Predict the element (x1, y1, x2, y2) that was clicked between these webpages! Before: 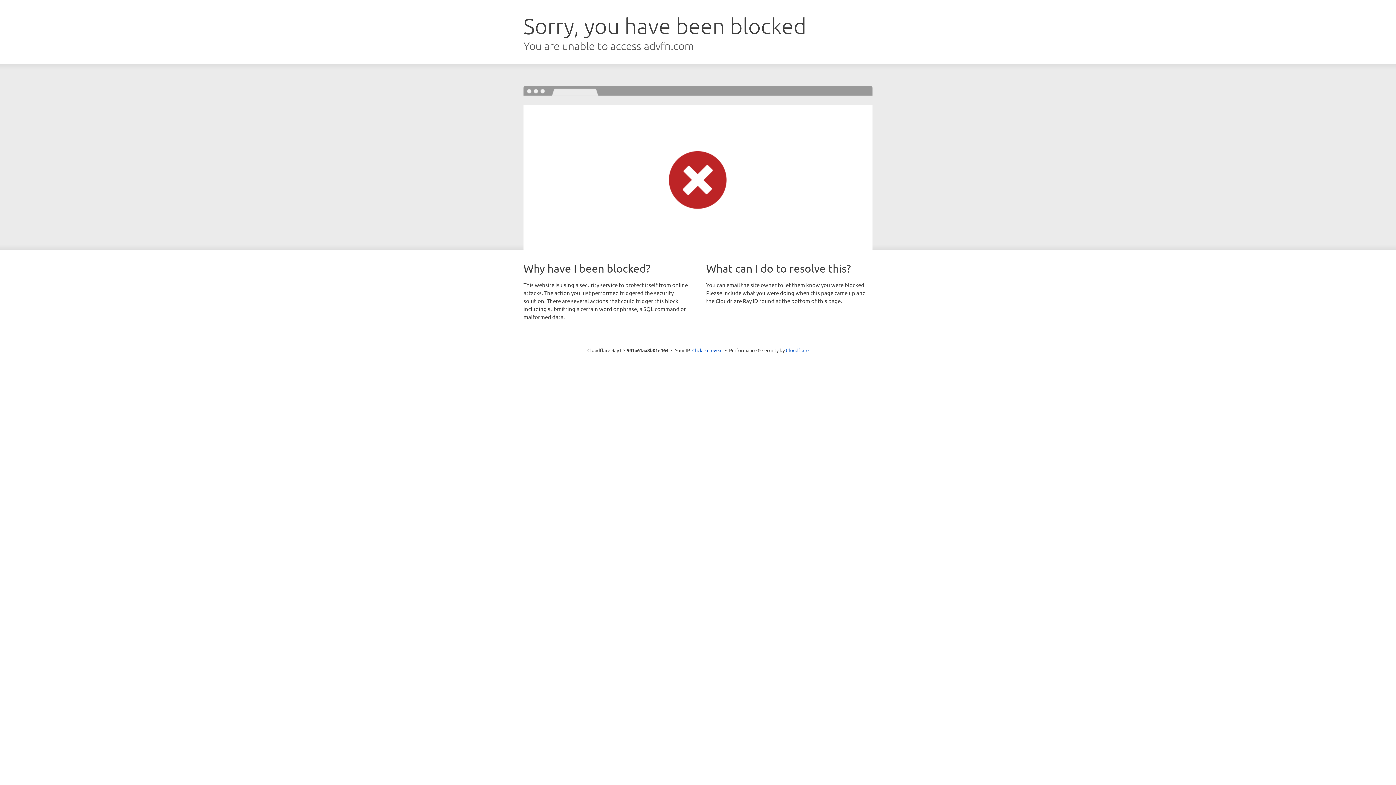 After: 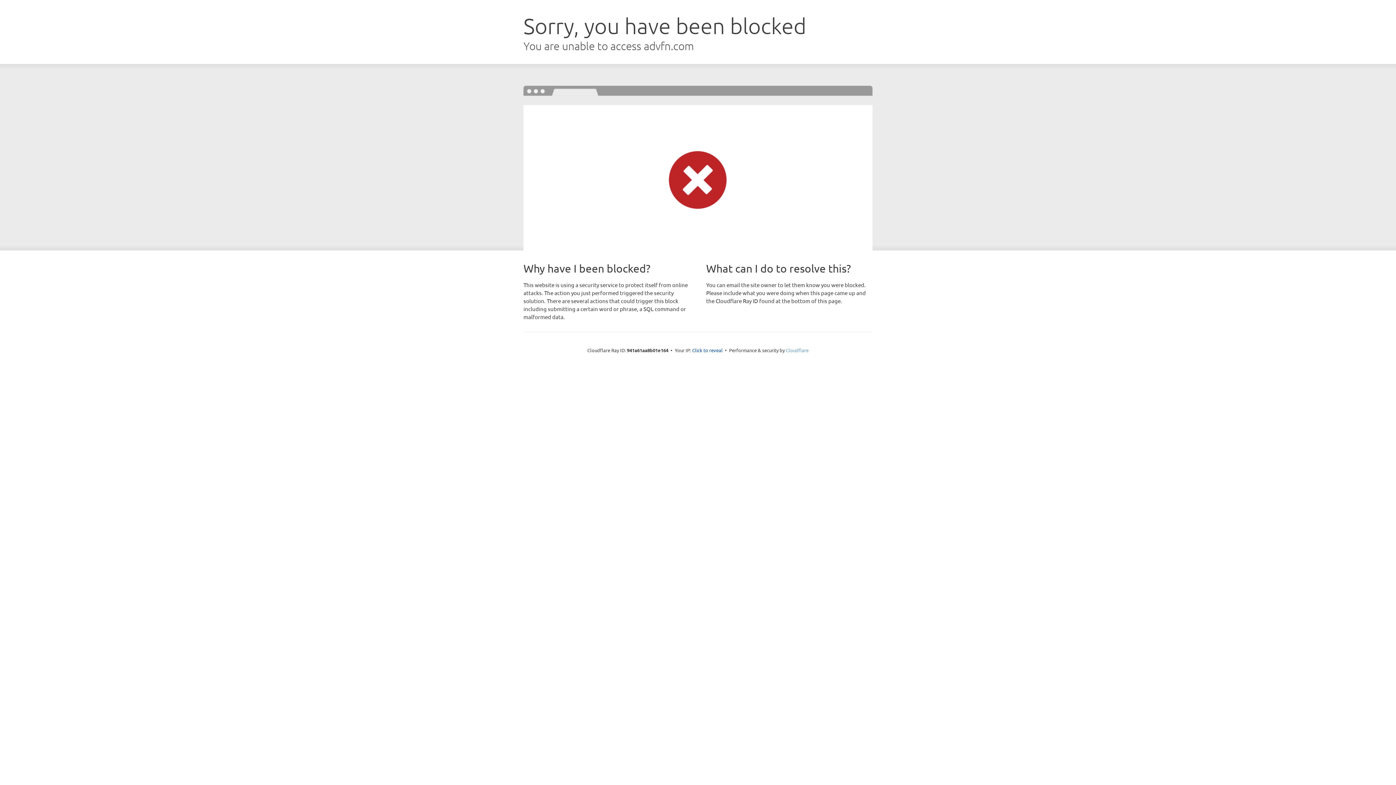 Action: bbox: (786, 347, 808, 353) label: Cloudflare